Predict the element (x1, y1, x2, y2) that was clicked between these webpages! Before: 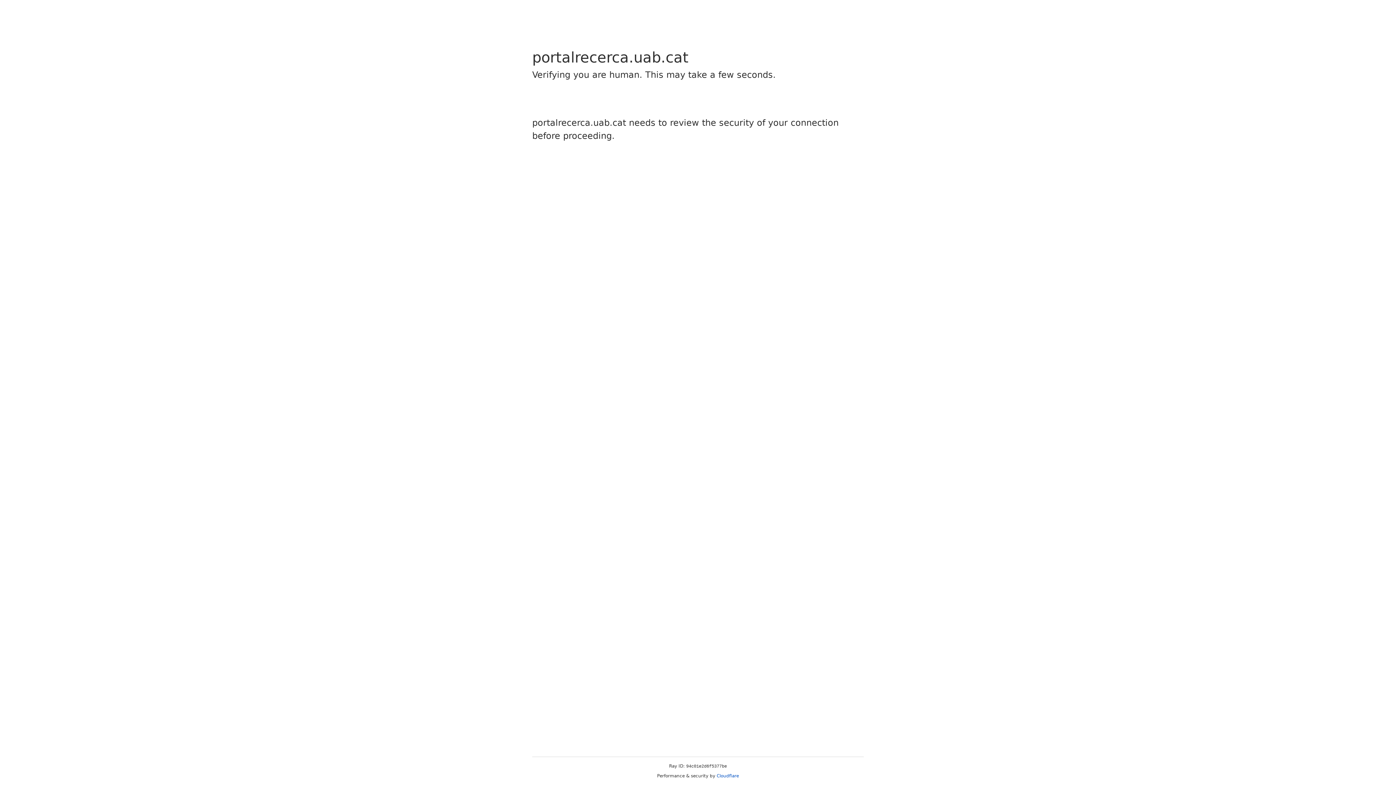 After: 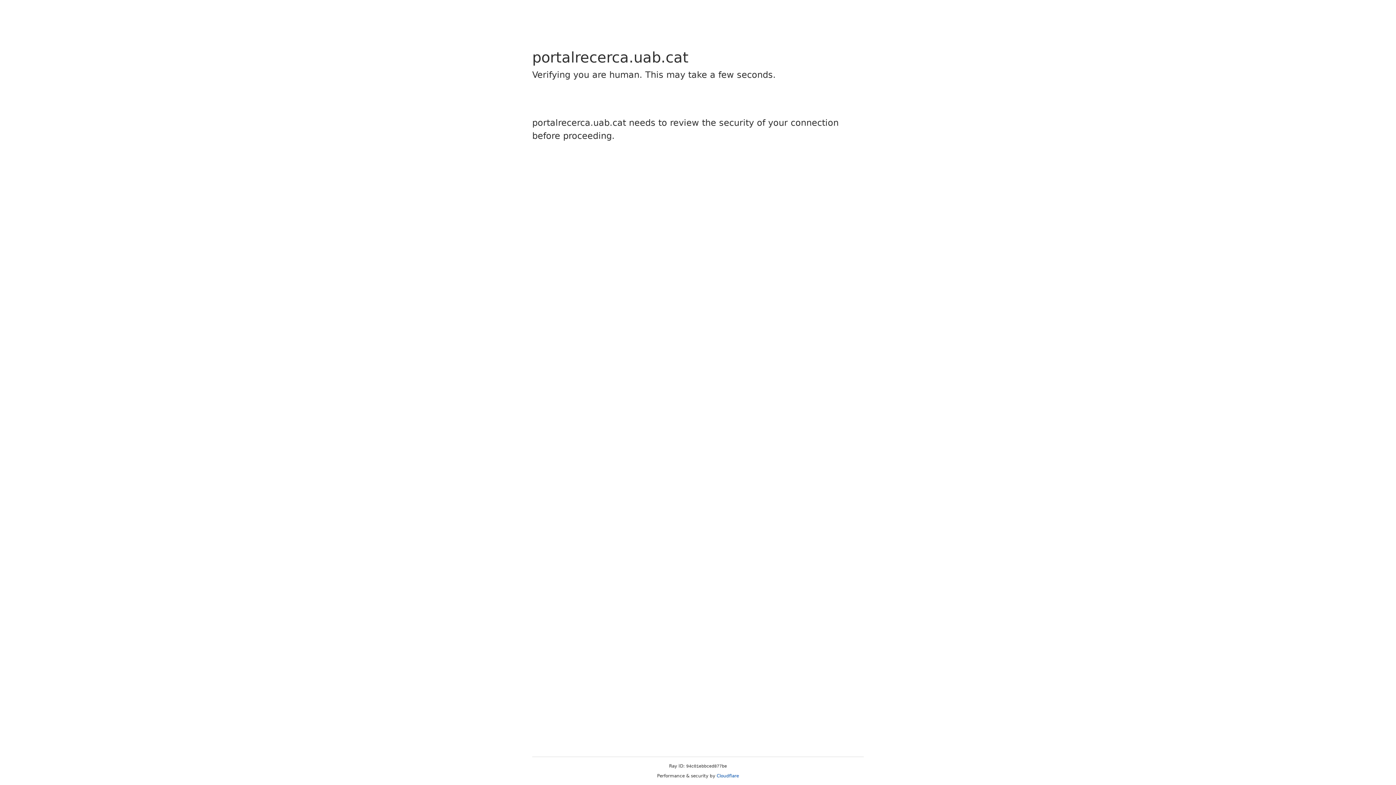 Action: label: Cloudflare bbox: (716, 773, 739, 778)